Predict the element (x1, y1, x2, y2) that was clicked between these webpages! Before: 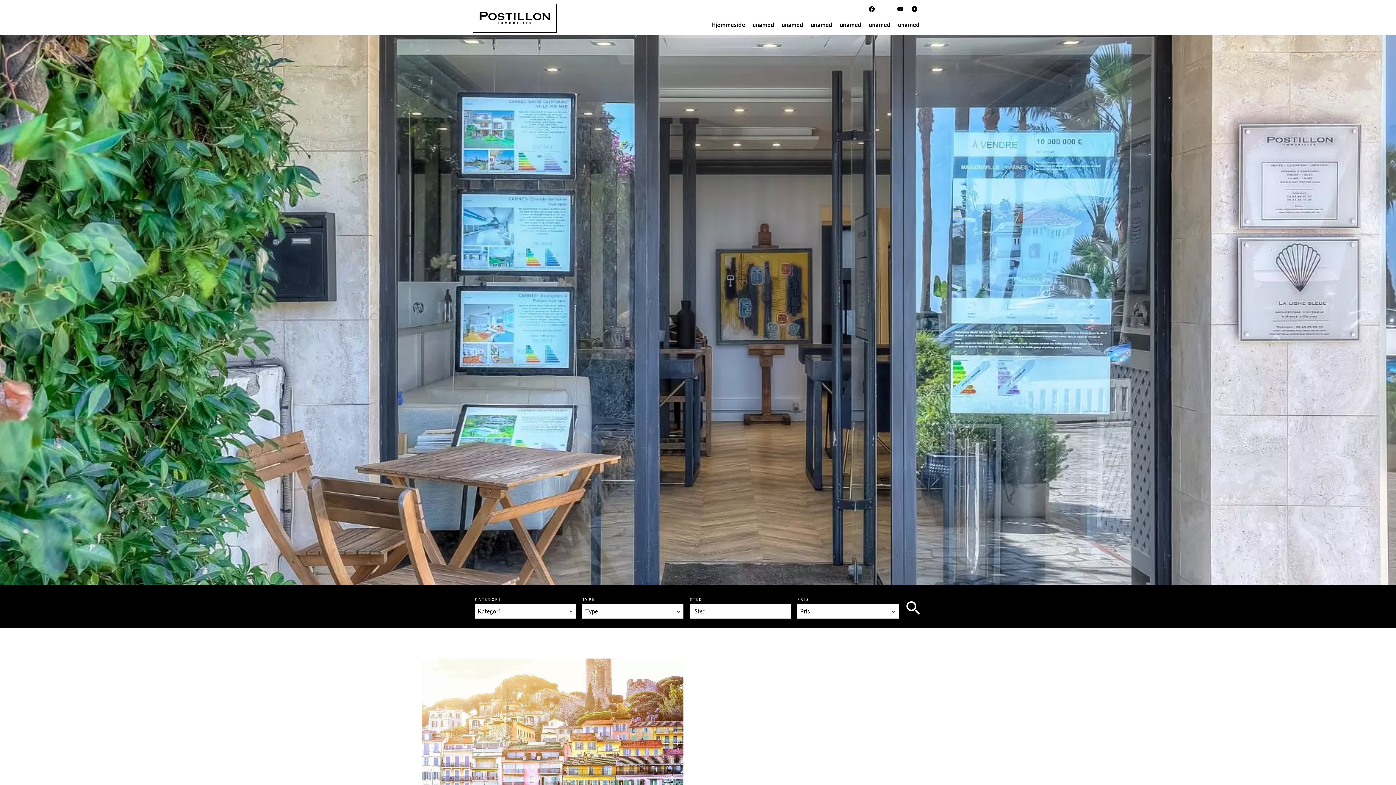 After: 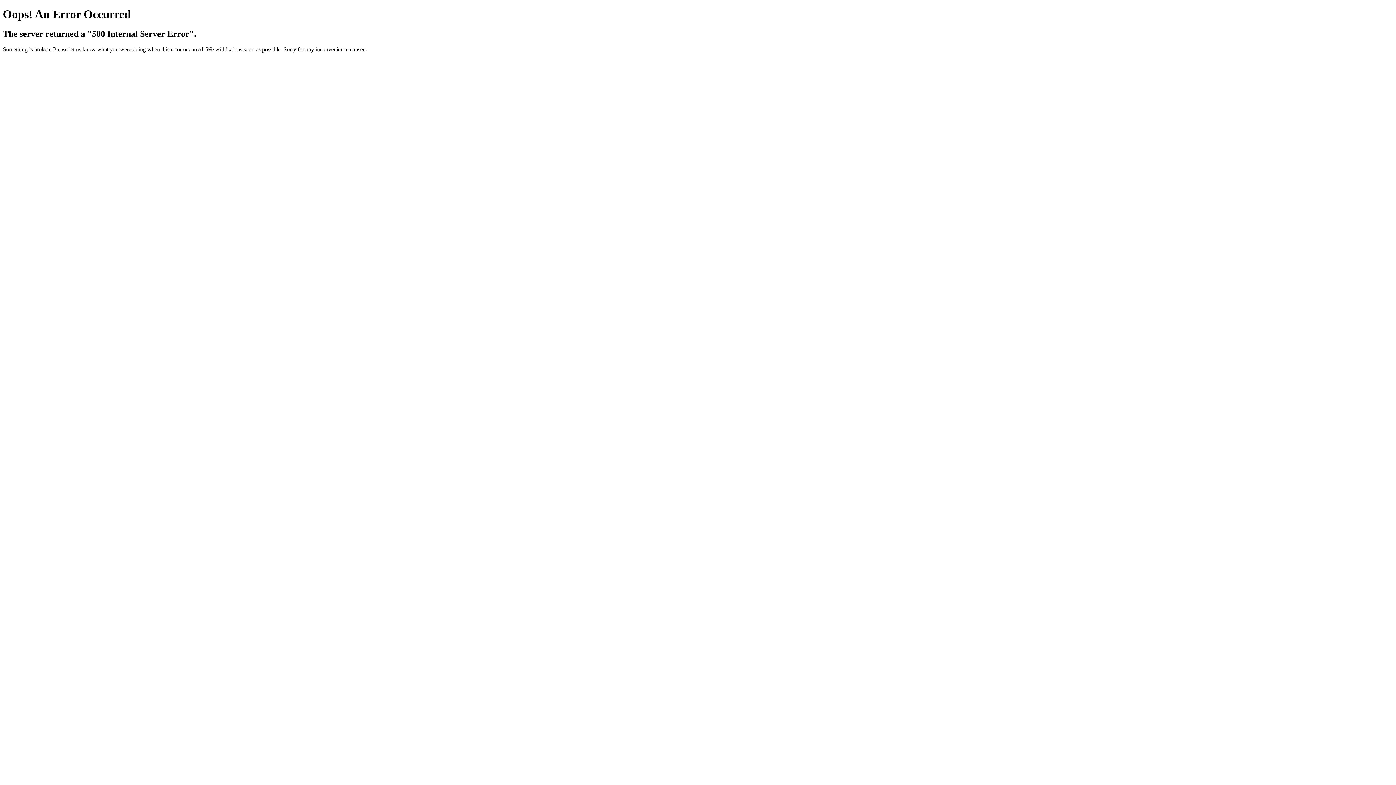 Action: bbox: (903, 598, 923, 618)